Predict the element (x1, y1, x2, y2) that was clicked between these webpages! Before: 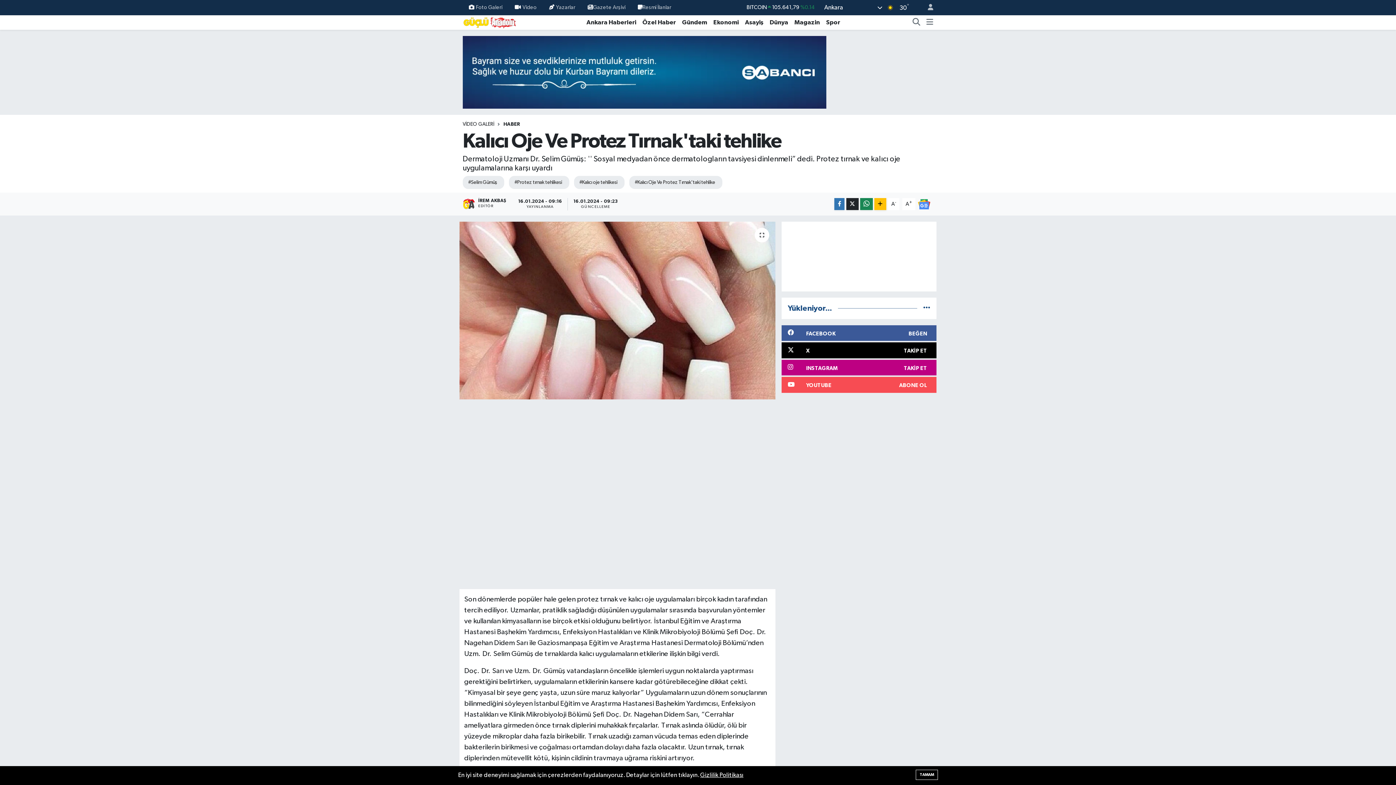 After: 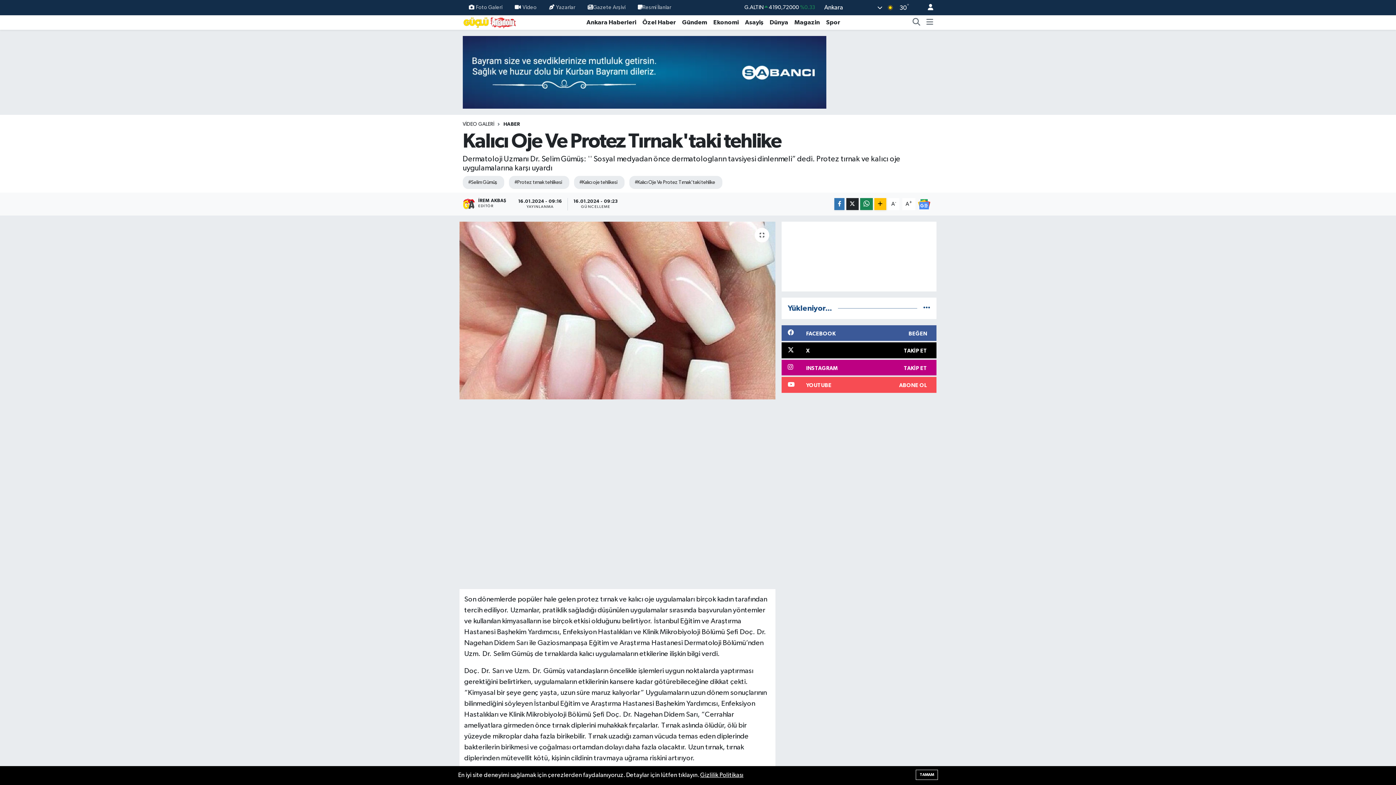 Action: bbox: (921, 0, 933, 15)